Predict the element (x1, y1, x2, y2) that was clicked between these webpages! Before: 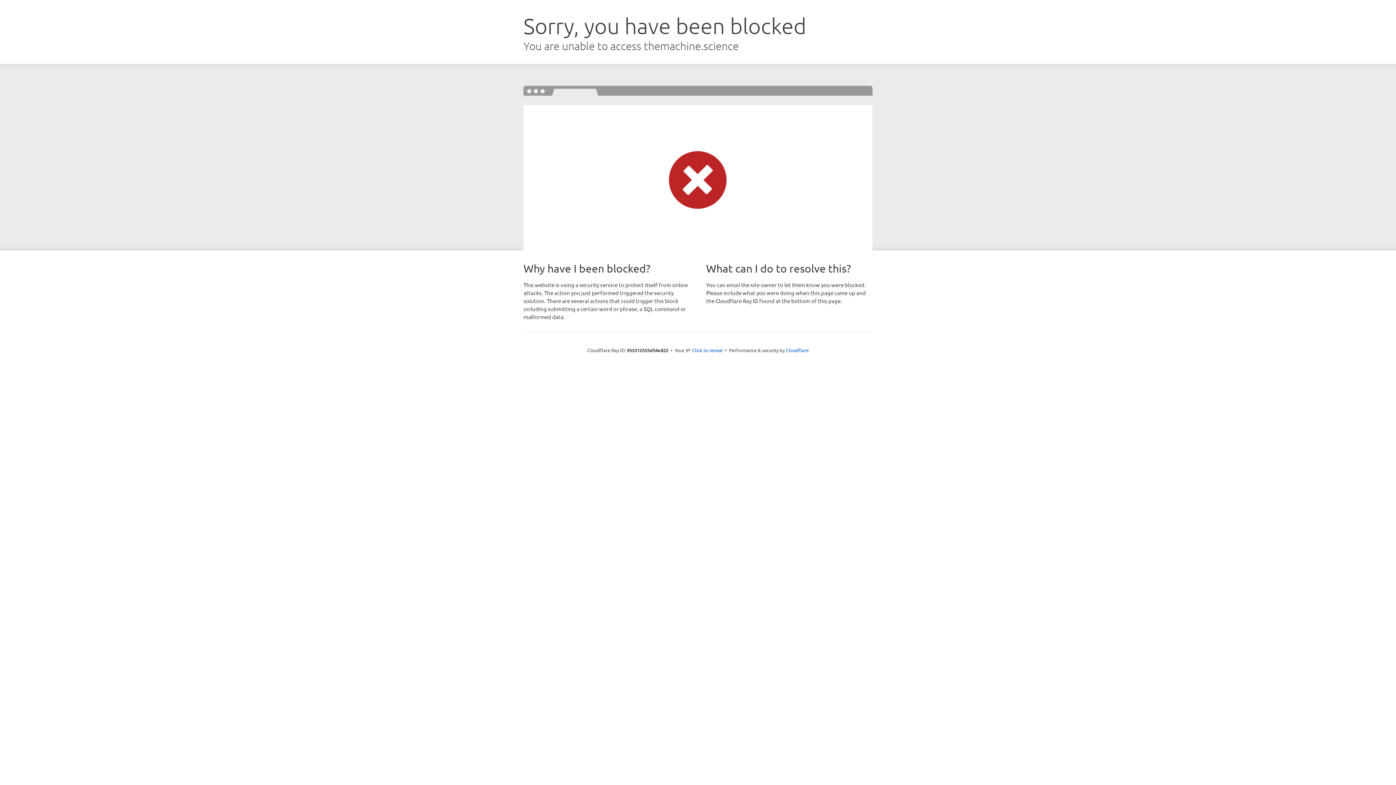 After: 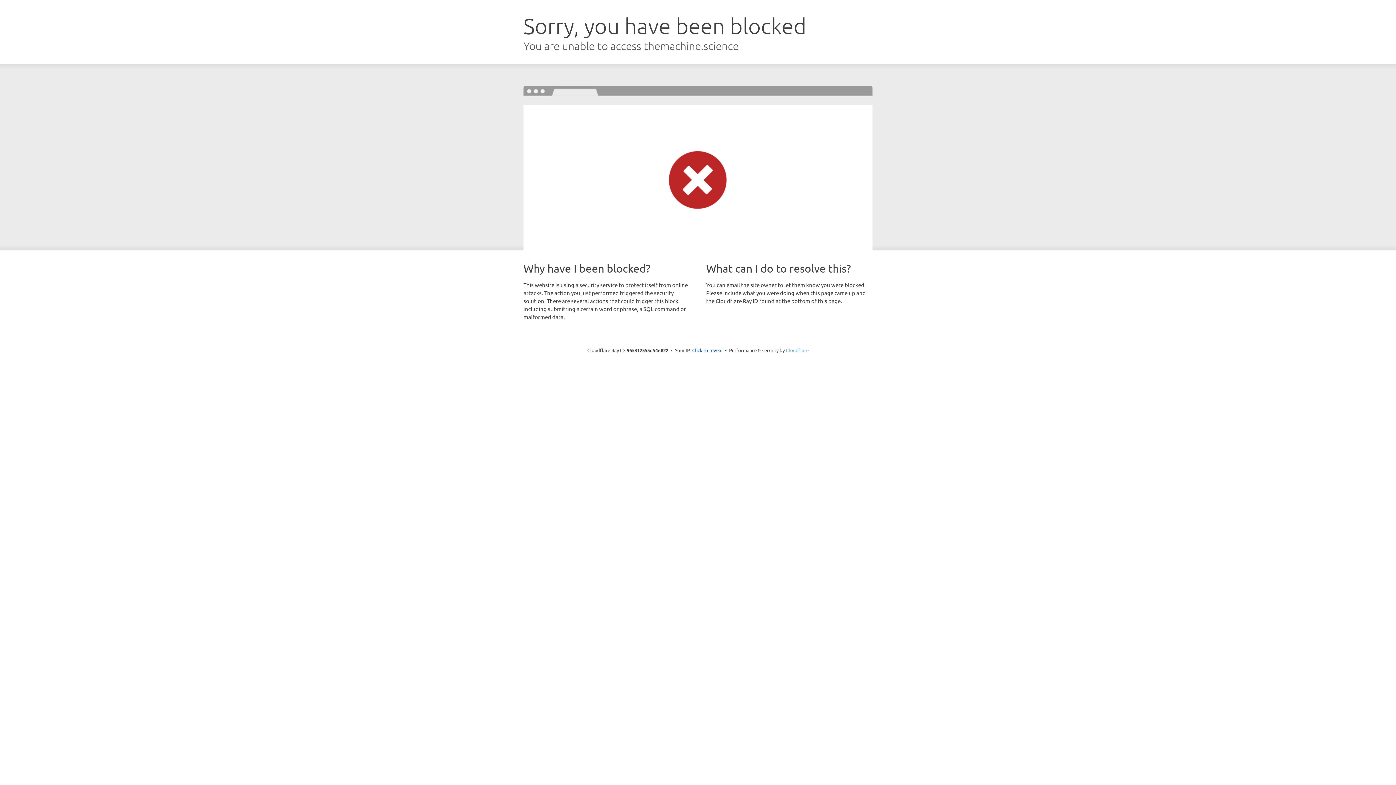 Action: bbox: (786, 347, 808, 353) label: Cloudflare